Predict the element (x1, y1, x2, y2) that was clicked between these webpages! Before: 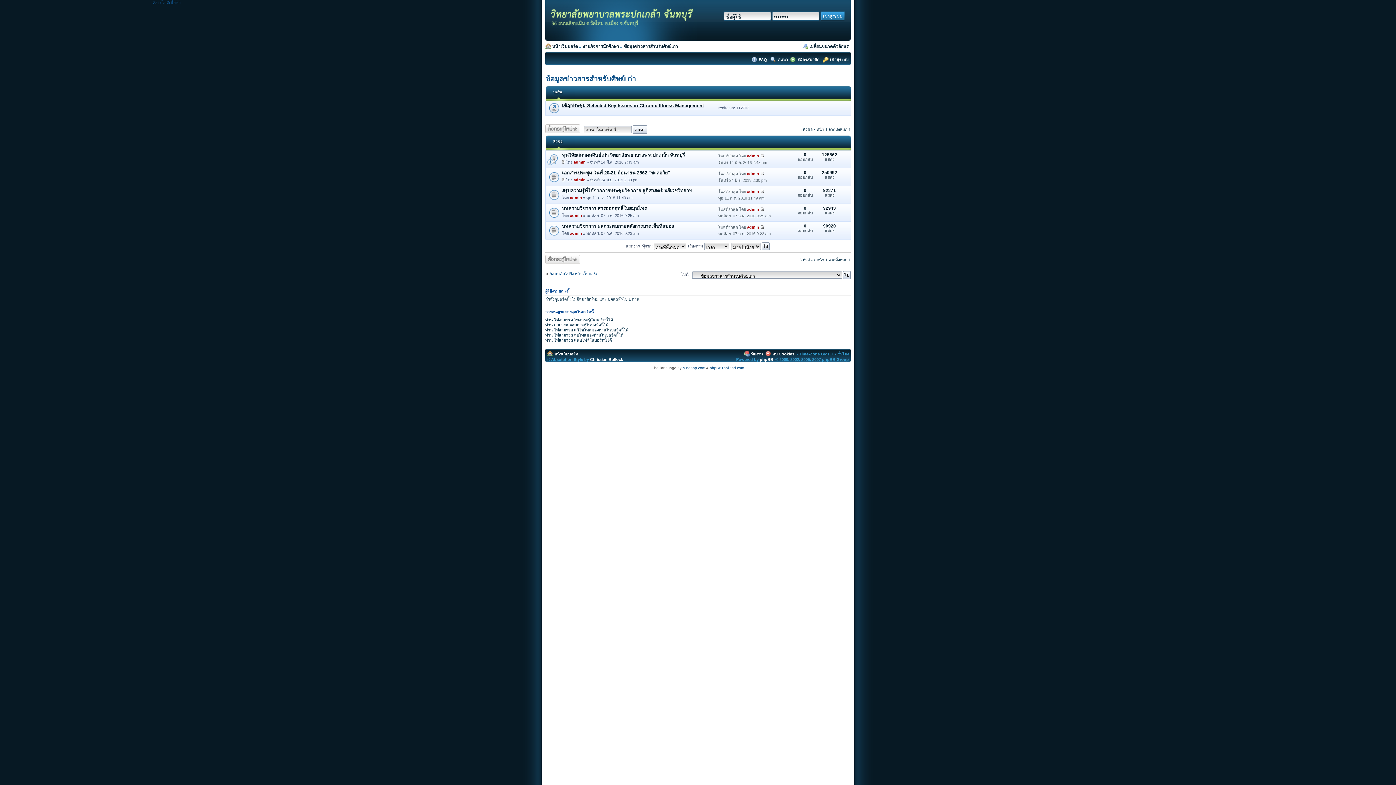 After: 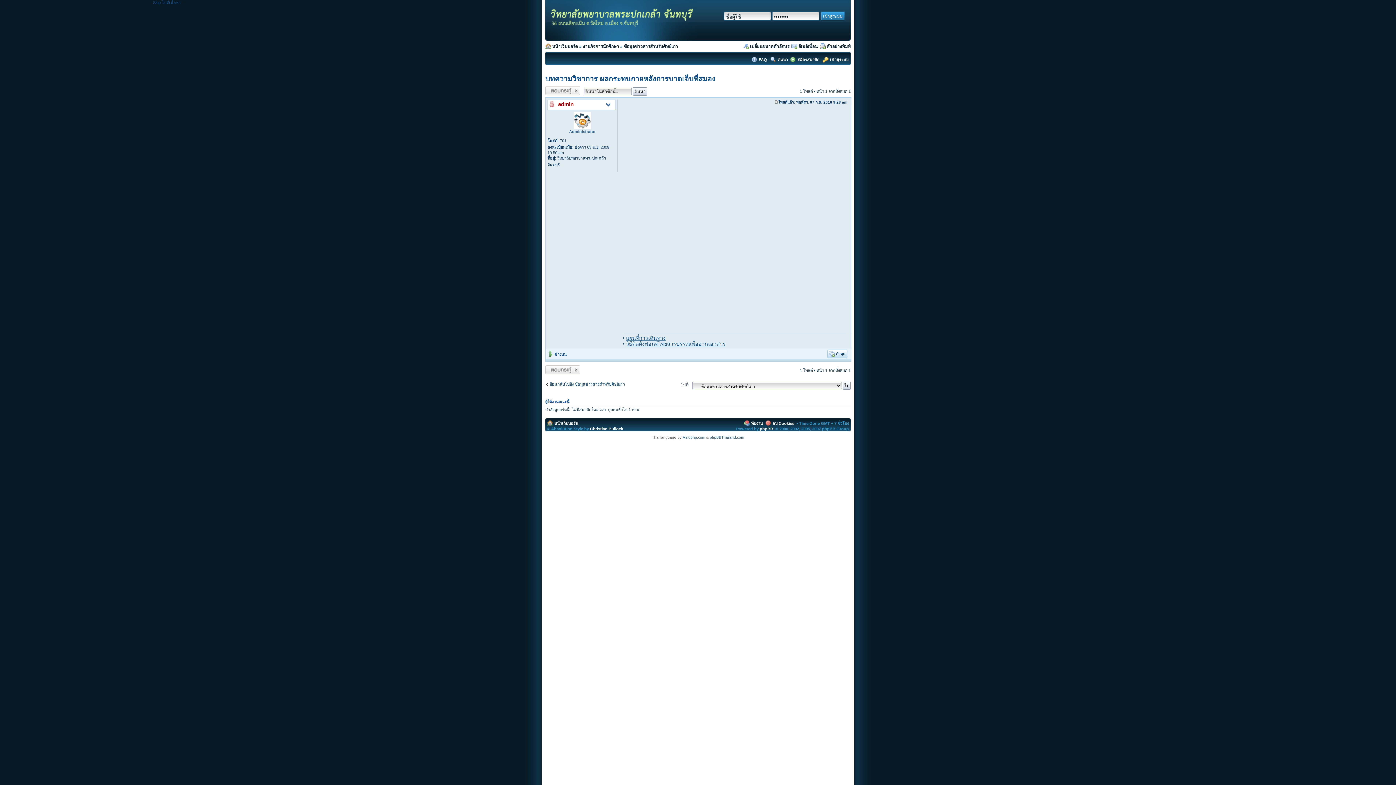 Action: label: บทความวิชาการ ผลกระทบภายหลังการบาดเจ็บที่สมอง bbox: (562, 223, 673, 229)